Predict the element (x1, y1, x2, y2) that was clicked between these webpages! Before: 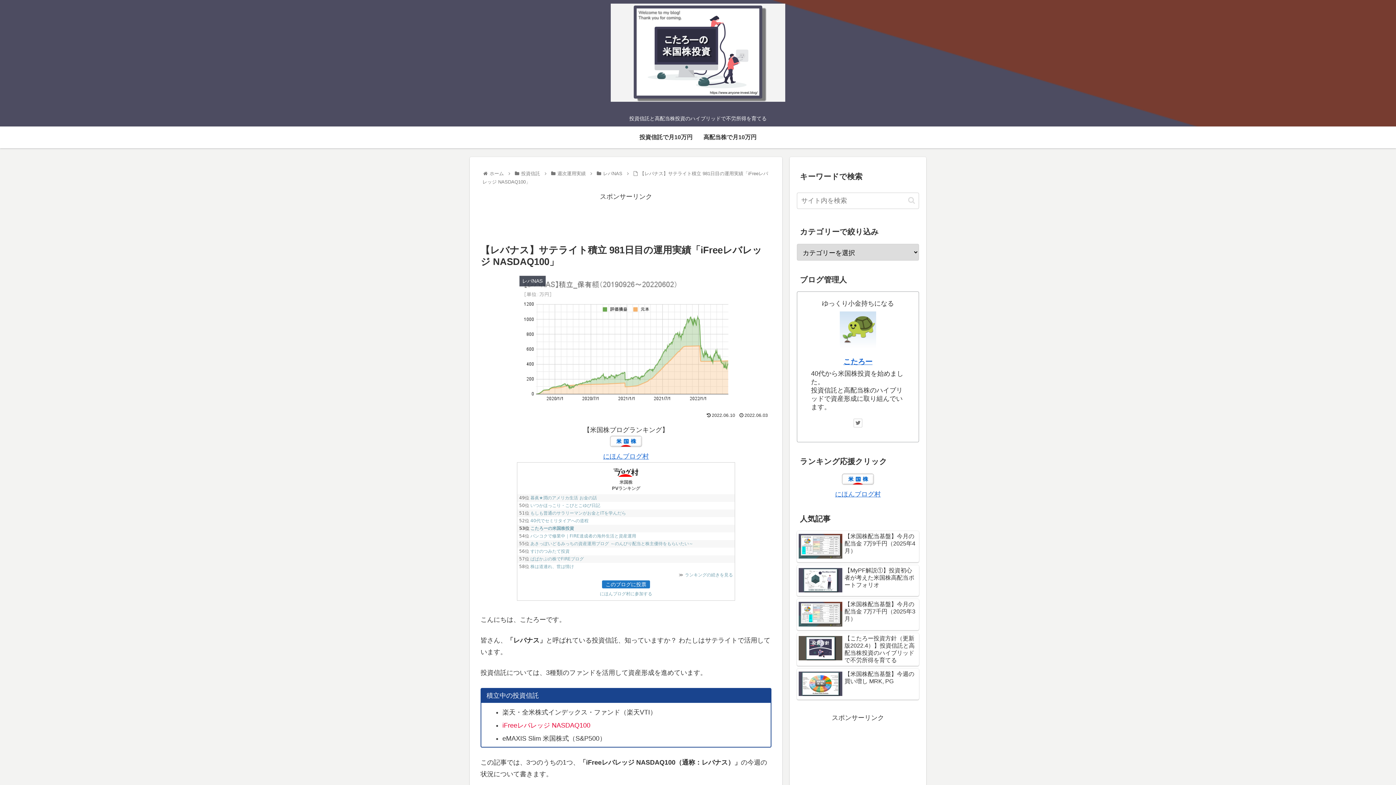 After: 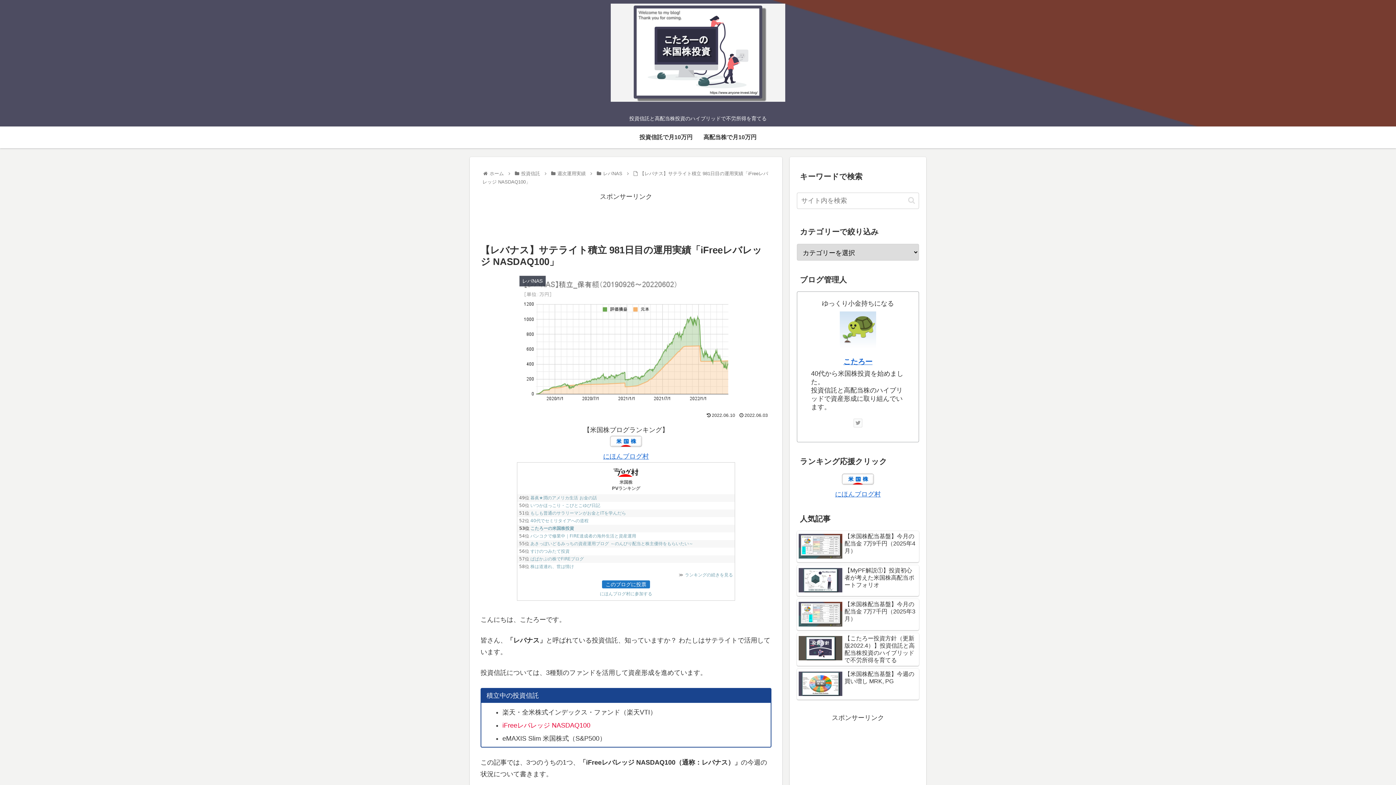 Action: bbox: (853, 419, 862, 427)